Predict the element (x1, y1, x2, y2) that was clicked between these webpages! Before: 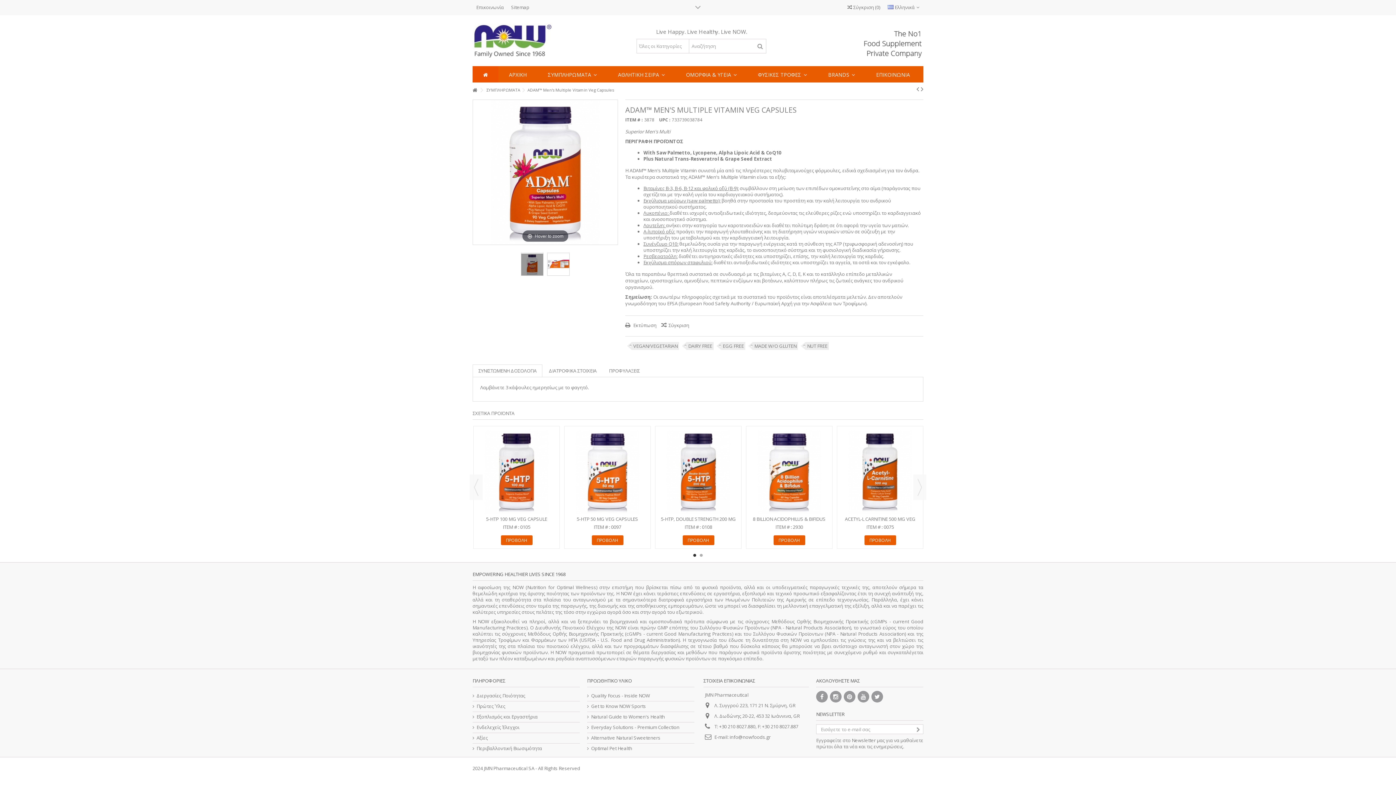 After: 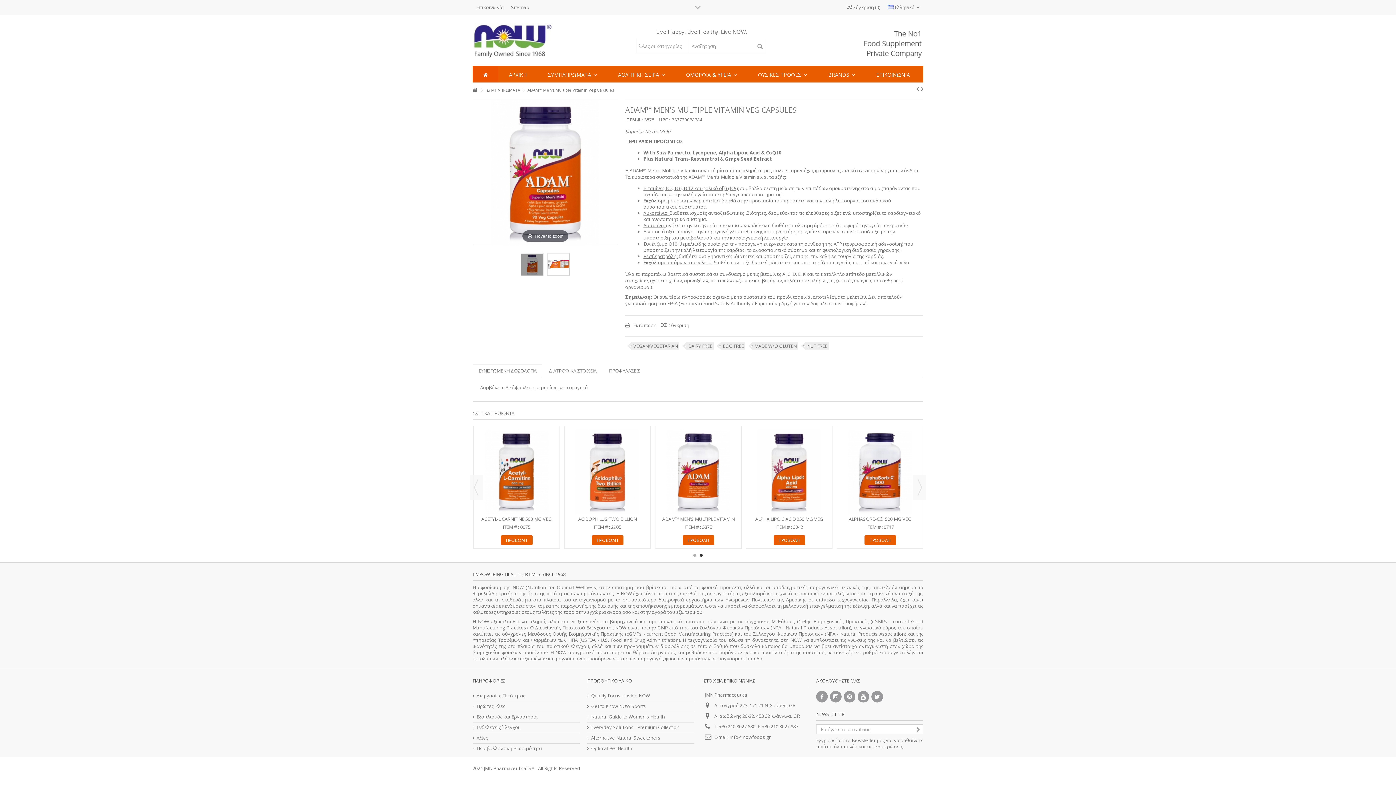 Action: label: 2 bbox: (700, 554, 702, 557)